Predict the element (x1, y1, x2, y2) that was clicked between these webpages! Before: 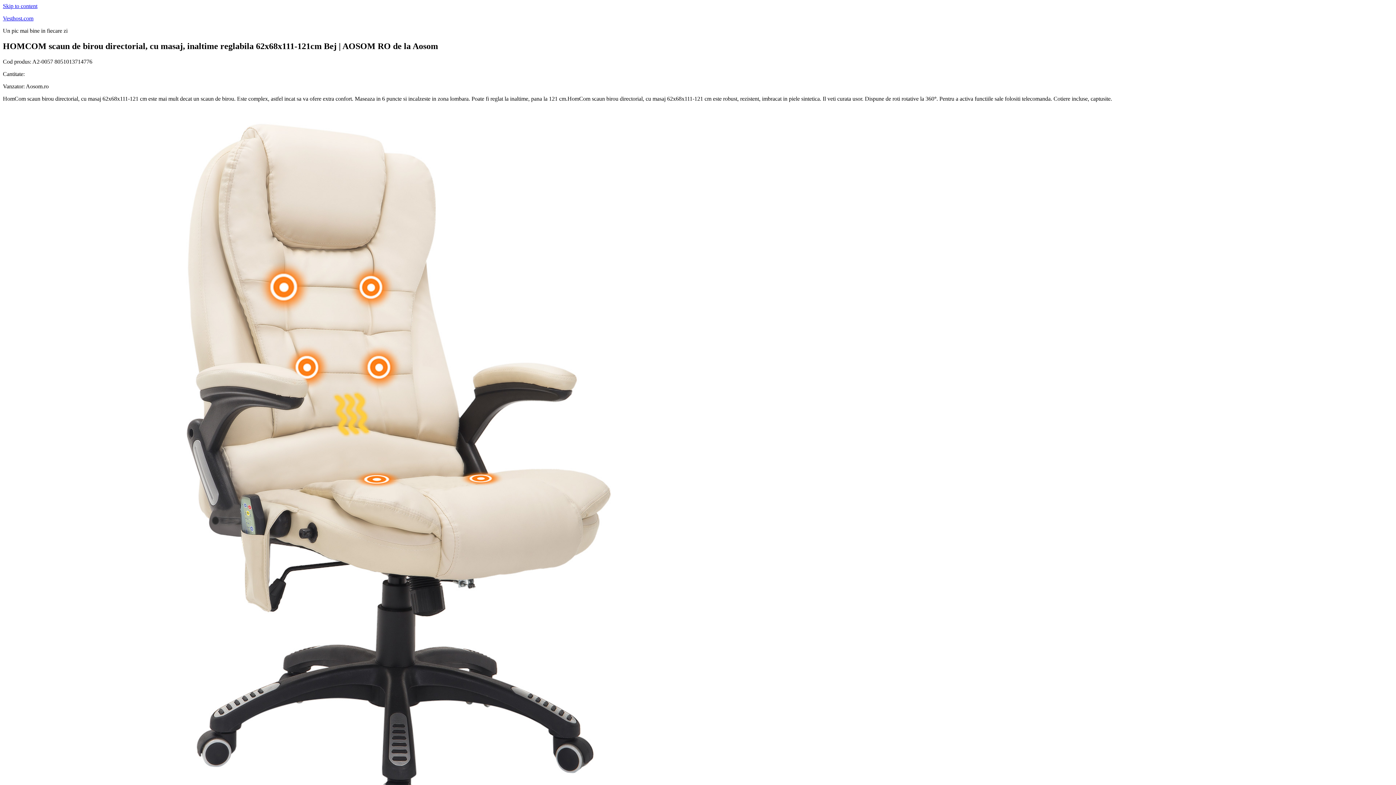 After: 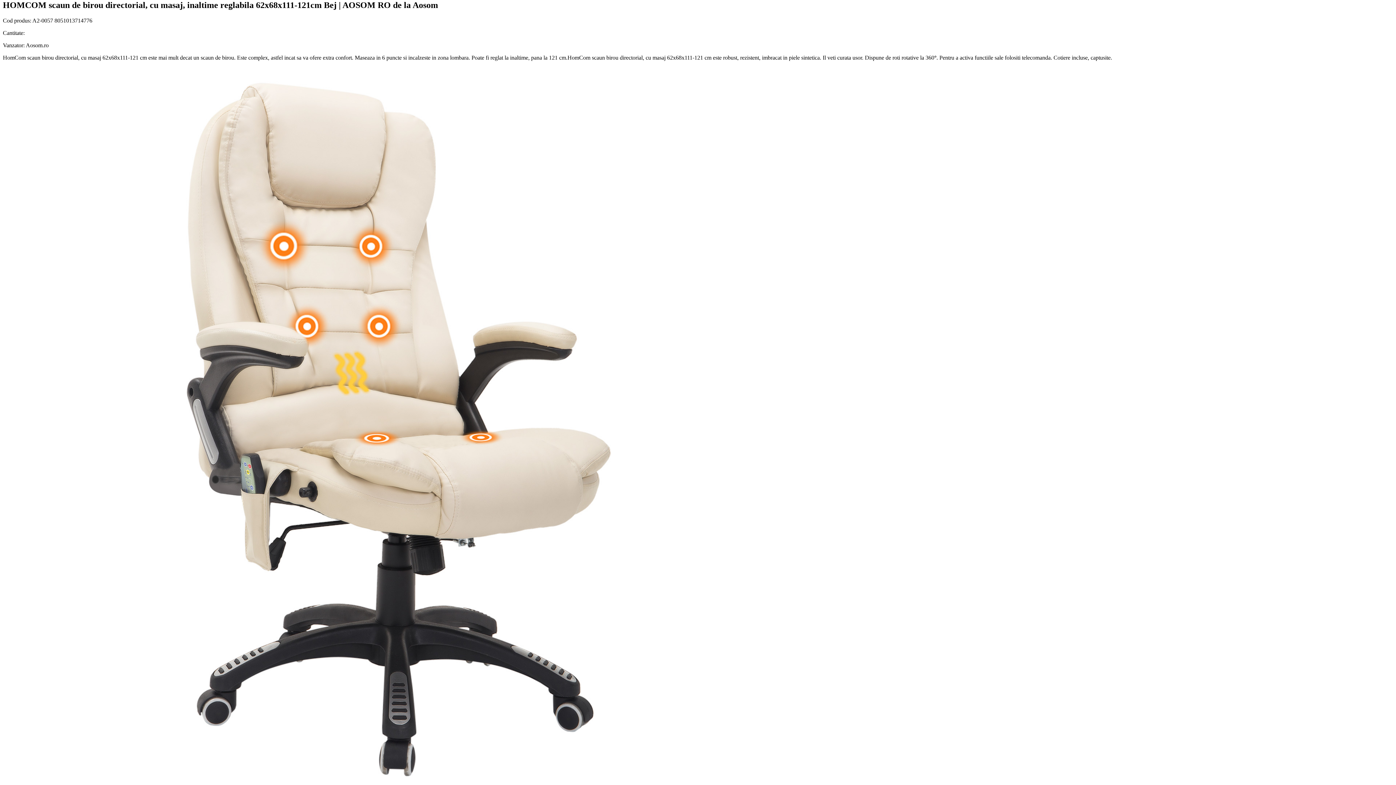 Action: label: Skip to content bbox: (2, 2, 37, 9)